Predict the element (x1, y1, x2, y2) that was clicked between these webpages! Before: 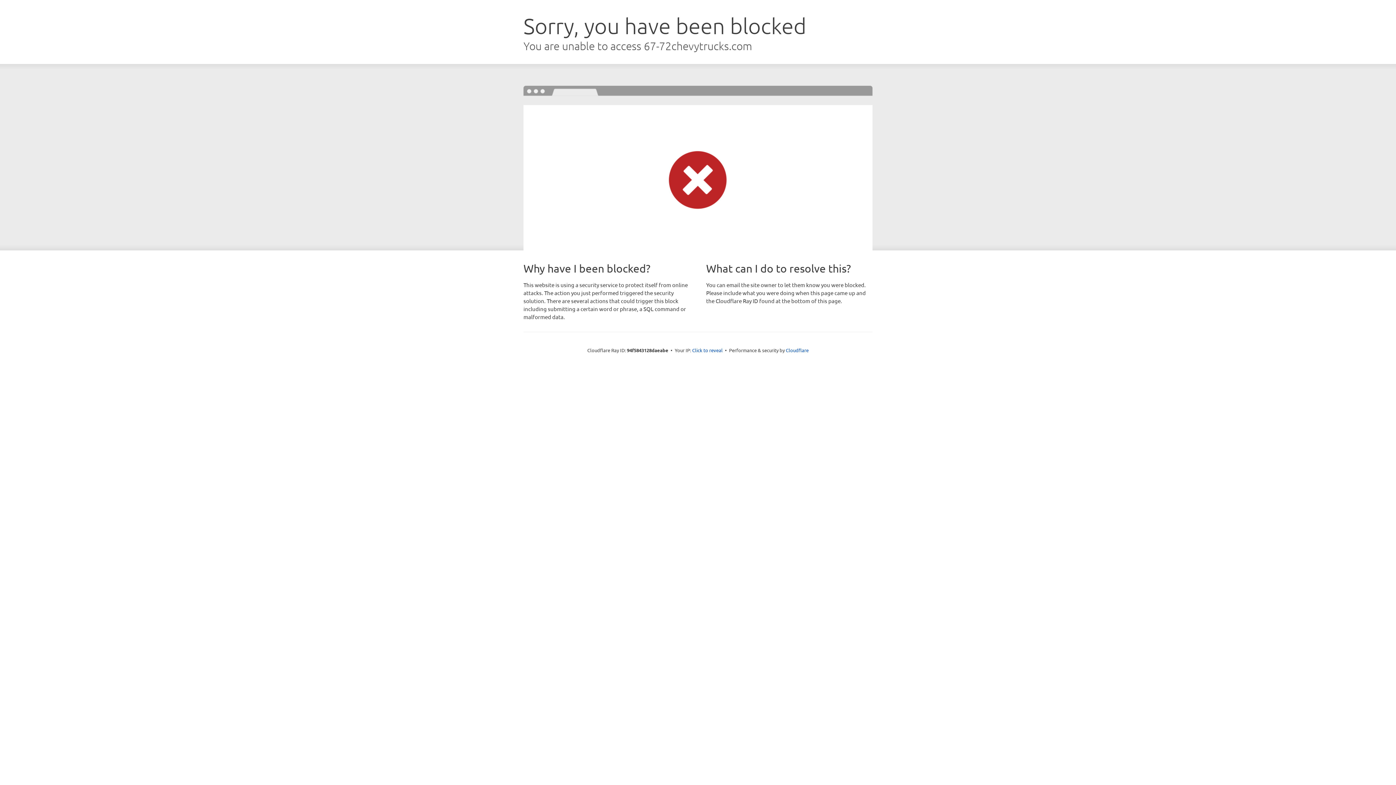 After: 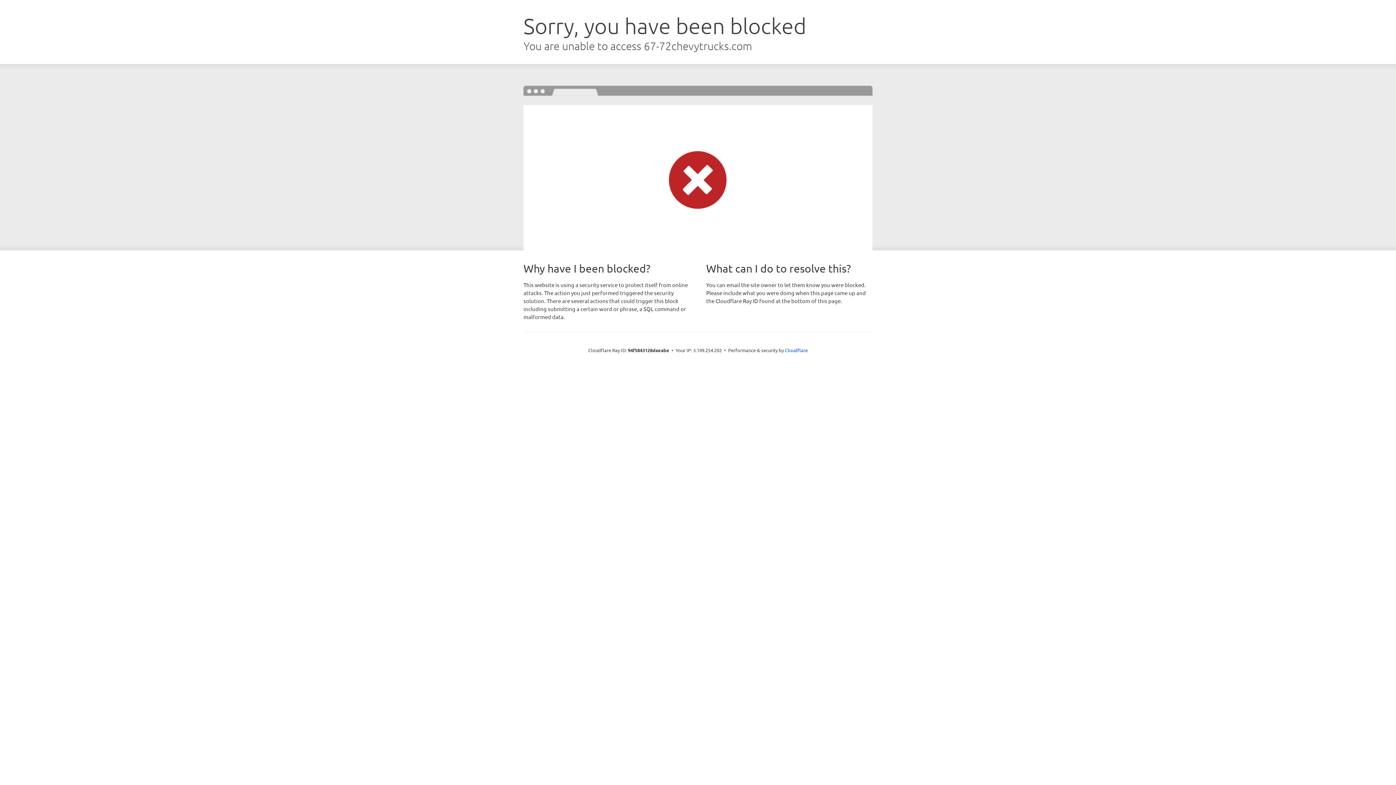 Action: bbox: (692, 346, 722, 353) label: Click to reveal